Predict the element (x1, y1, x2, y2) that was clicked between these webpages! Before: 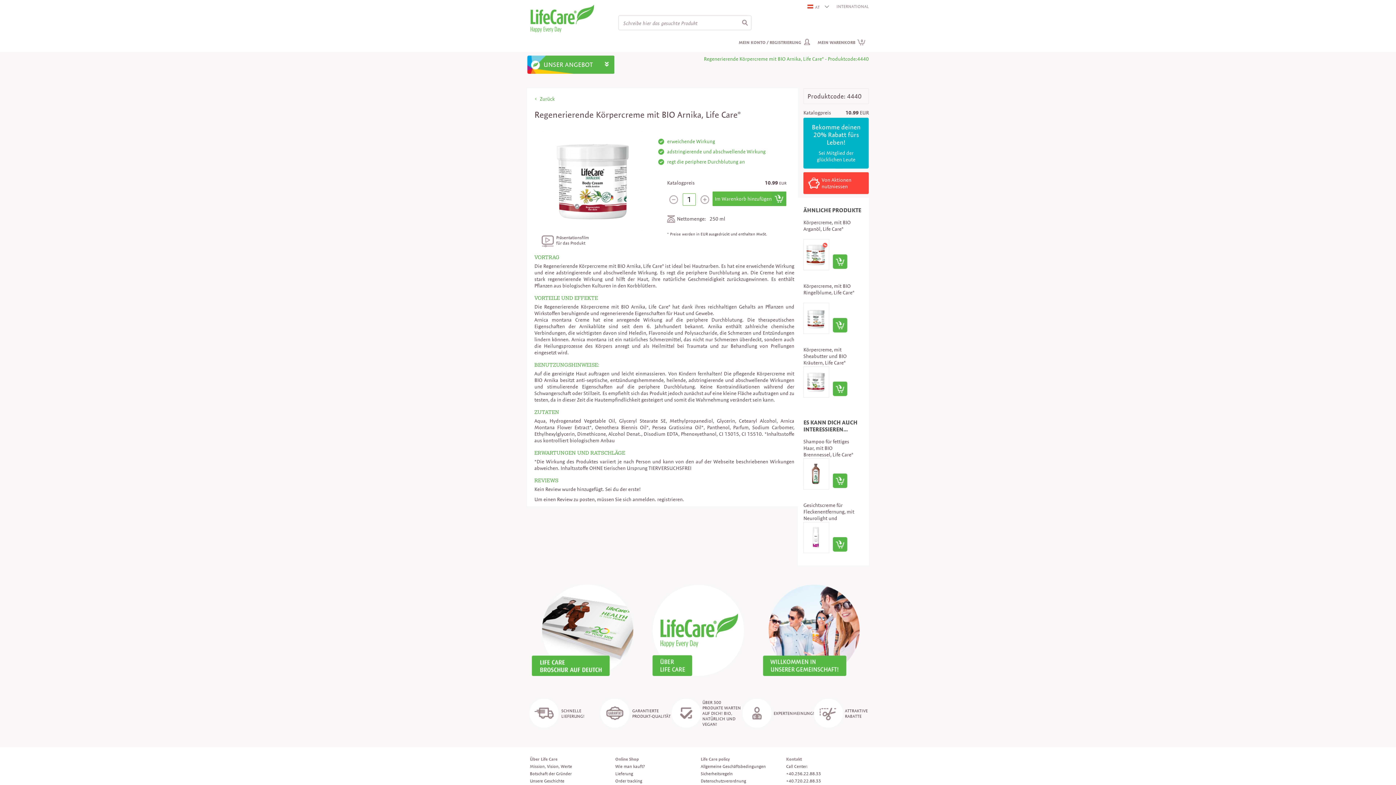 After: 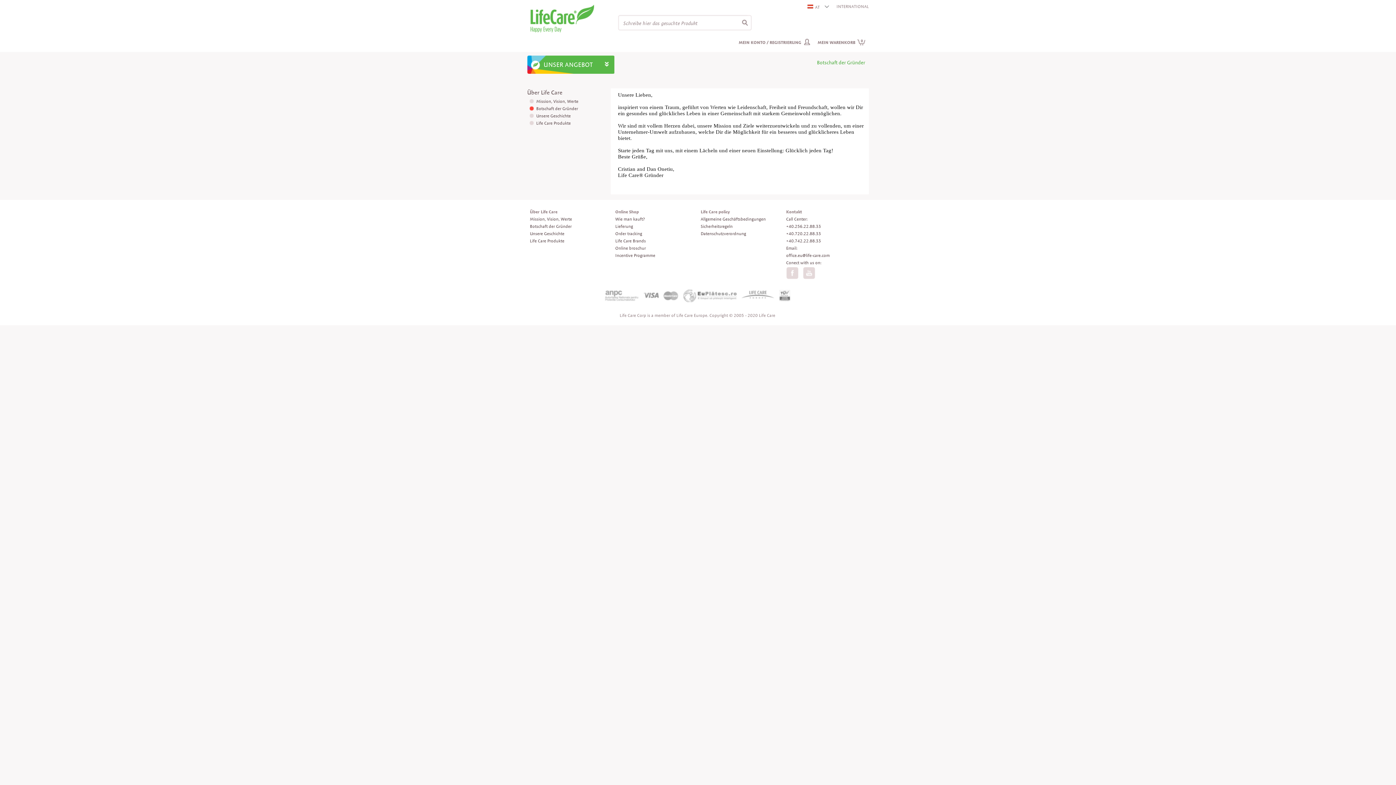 Action: label: Botschaft der Gründer bbox: (530, 771, 571, 776)